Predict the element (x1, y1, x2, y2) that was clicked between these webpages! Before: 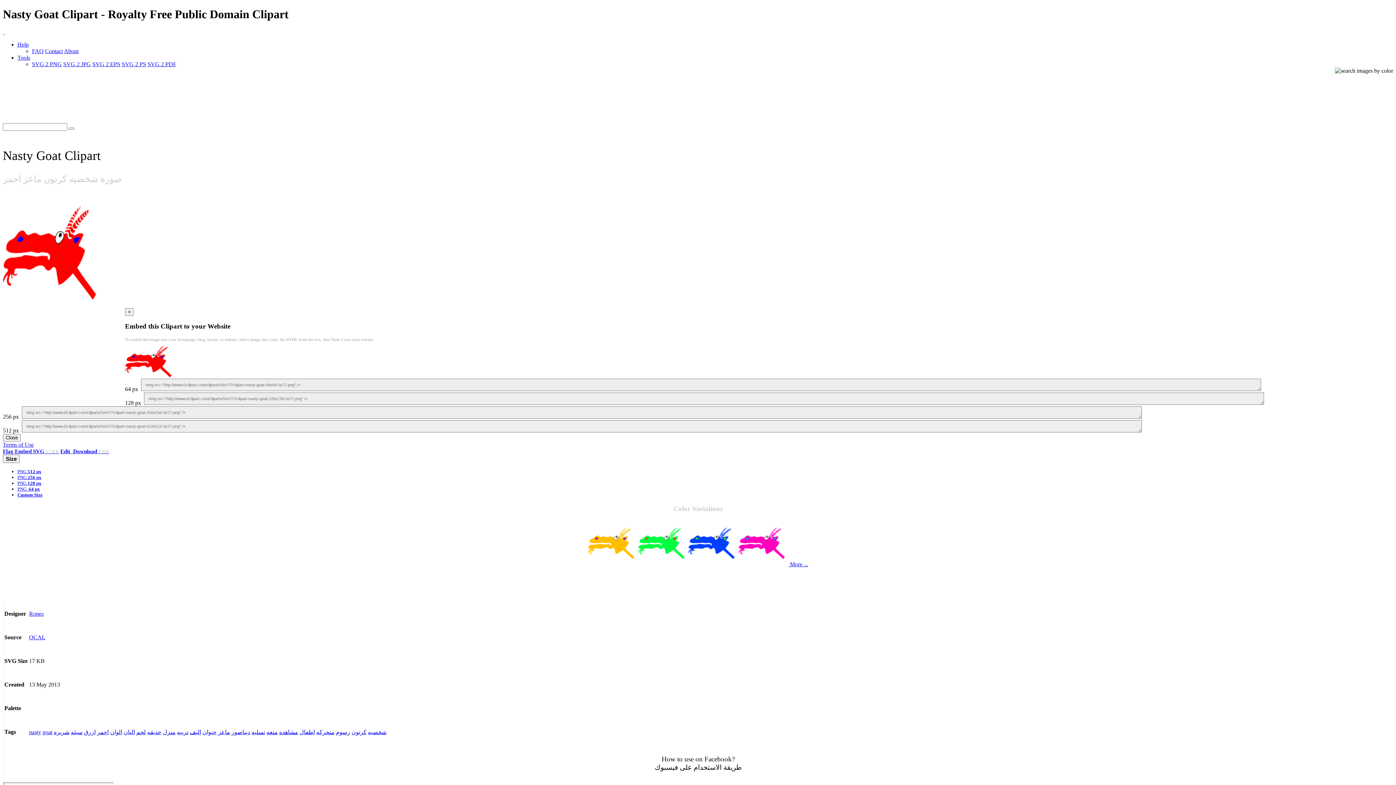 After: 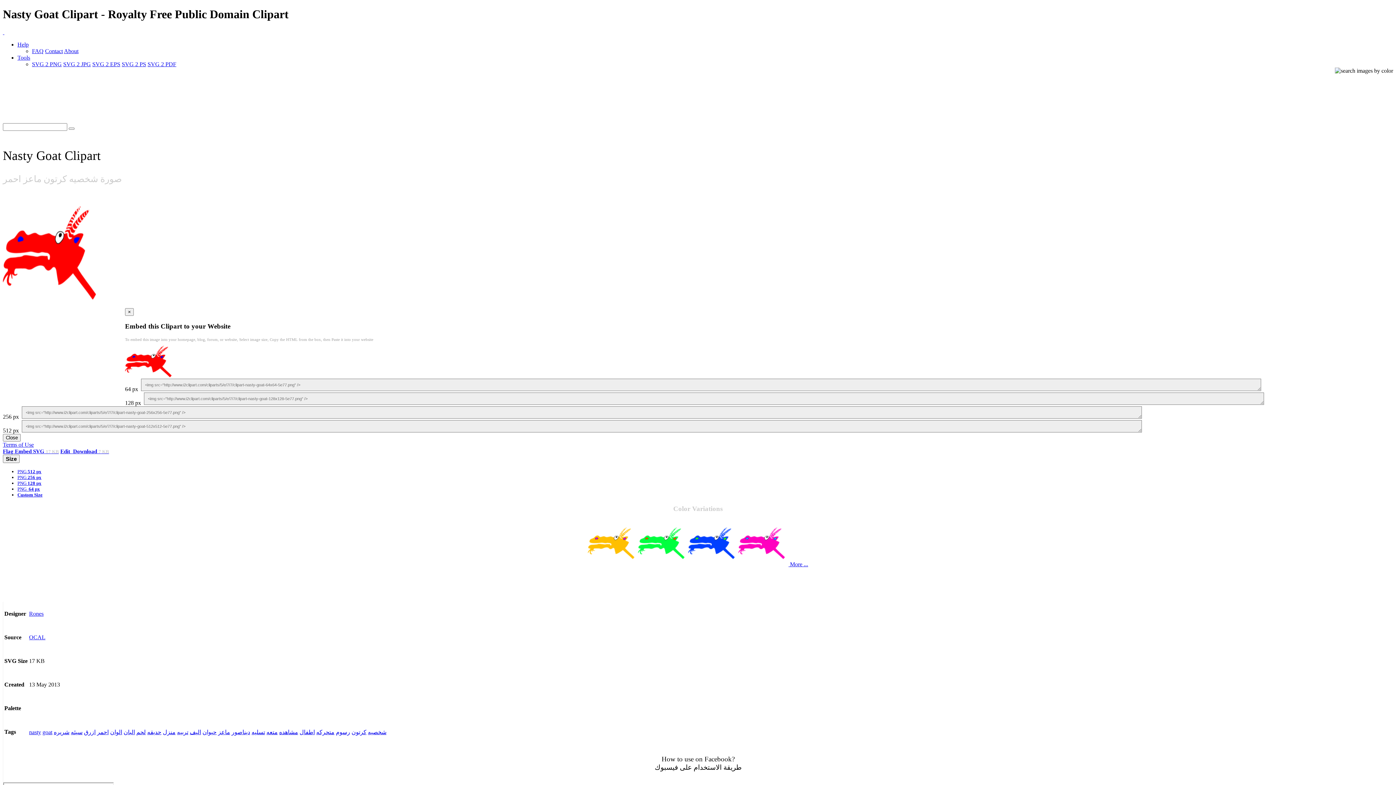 Action: bbox: (1335, 67, 1393, 73)